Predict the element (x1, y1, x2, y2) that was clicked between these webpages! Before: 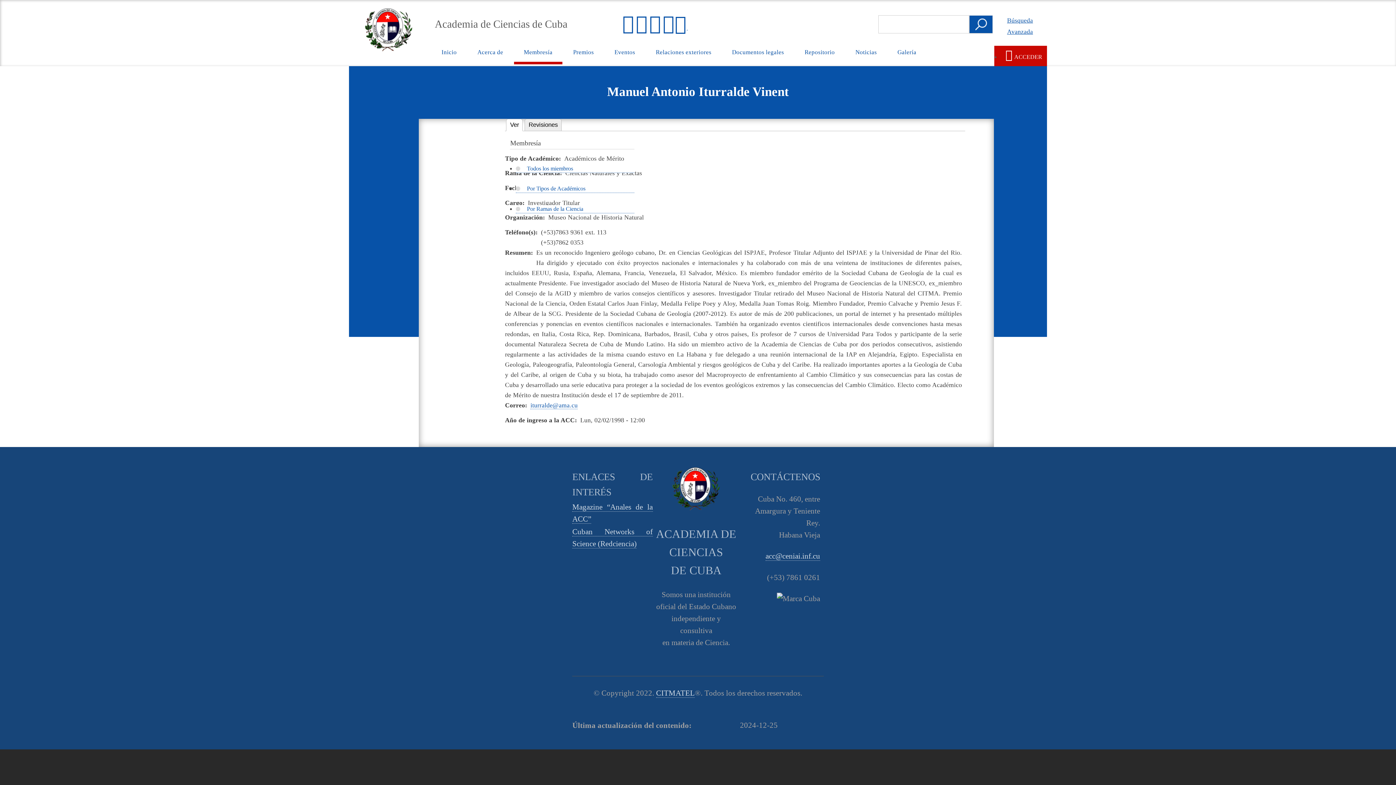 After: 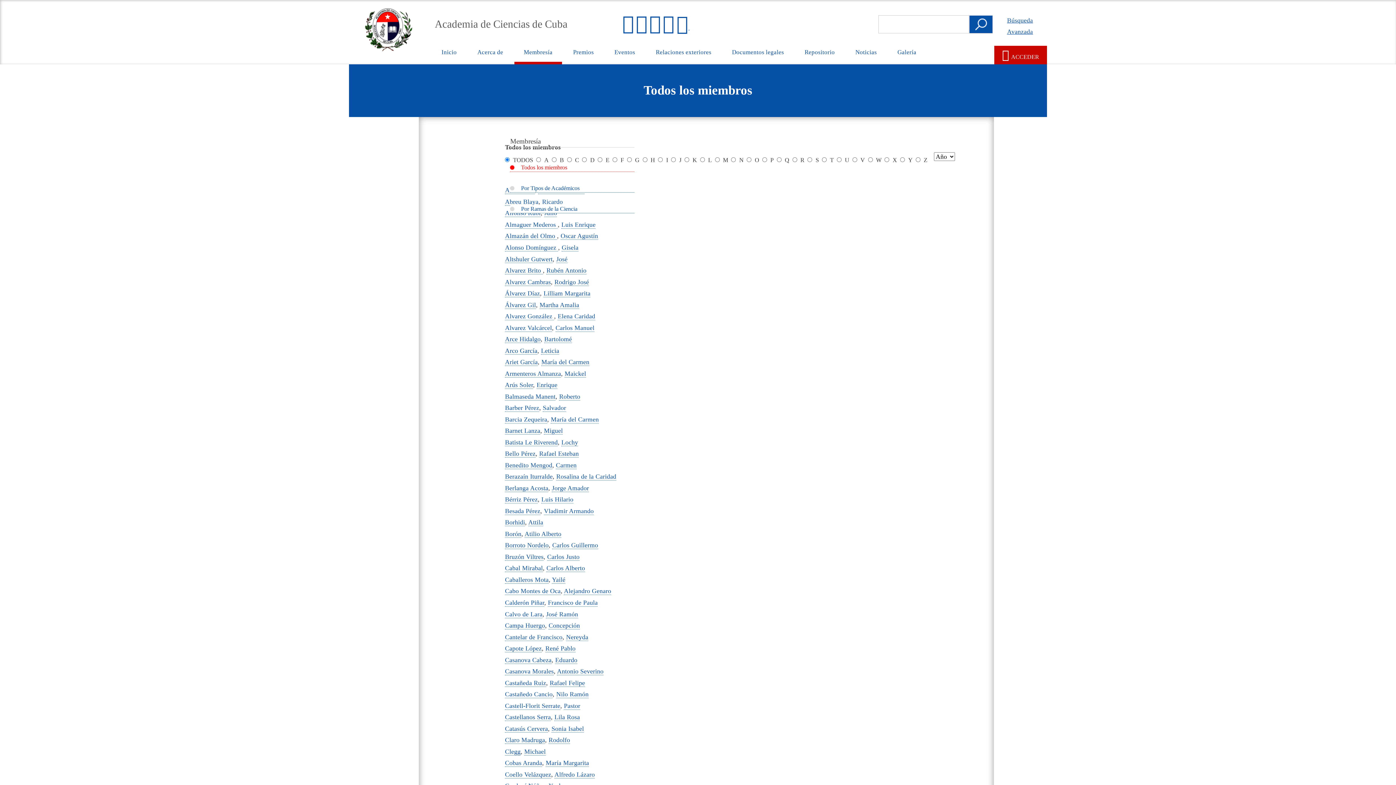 Action: bbox: (514, 43, 562, 61) label: Membresía